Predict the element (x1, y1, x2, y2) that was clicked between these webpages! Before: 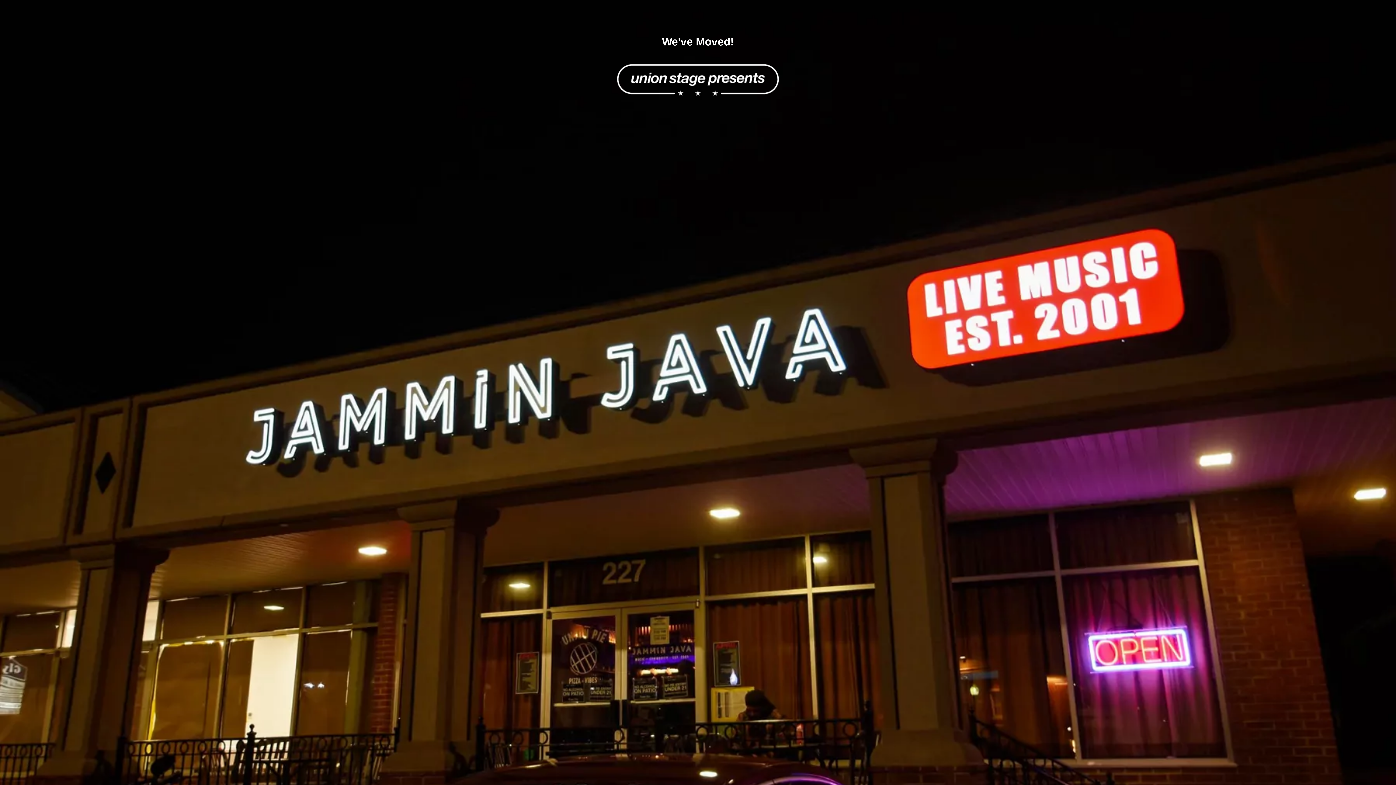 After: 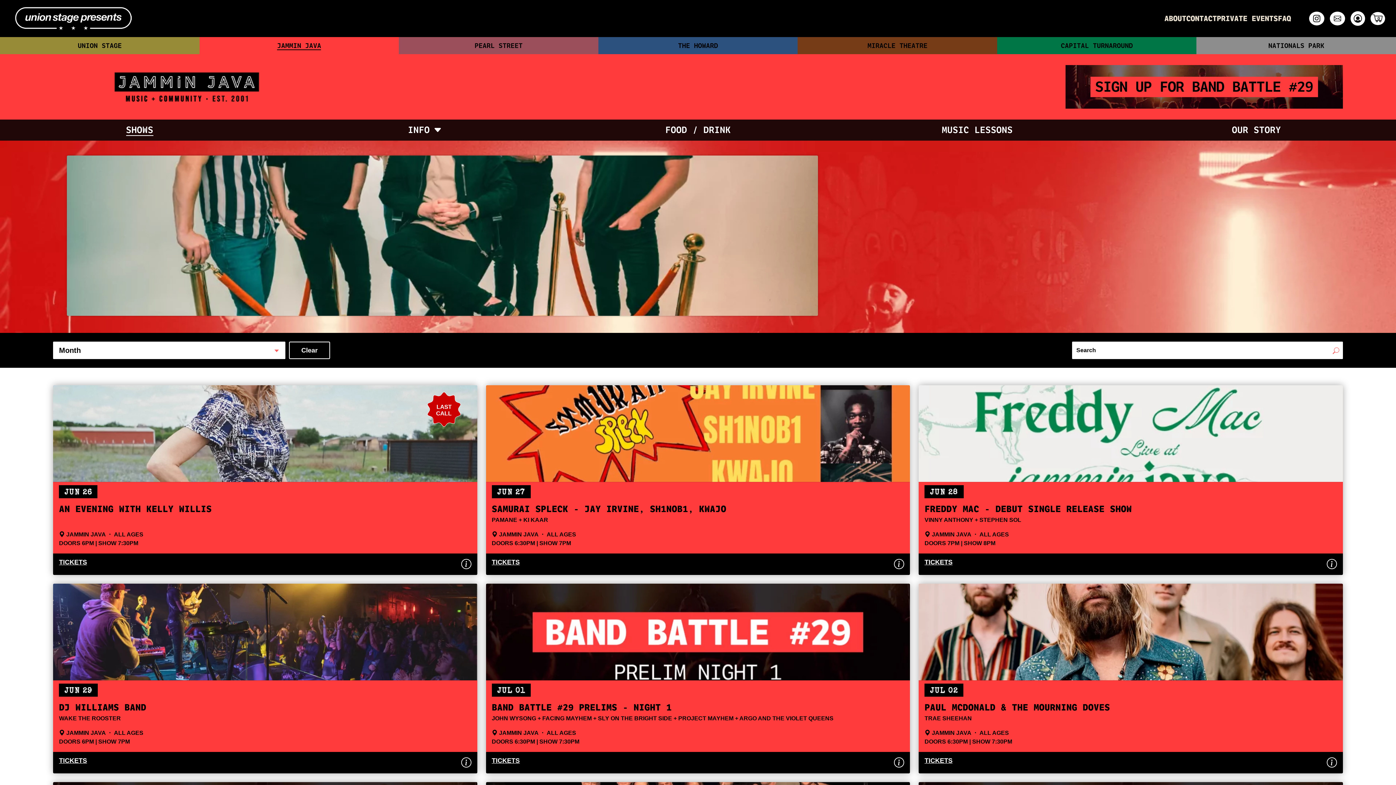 Action: bbox: (616, 90, 780, 100)